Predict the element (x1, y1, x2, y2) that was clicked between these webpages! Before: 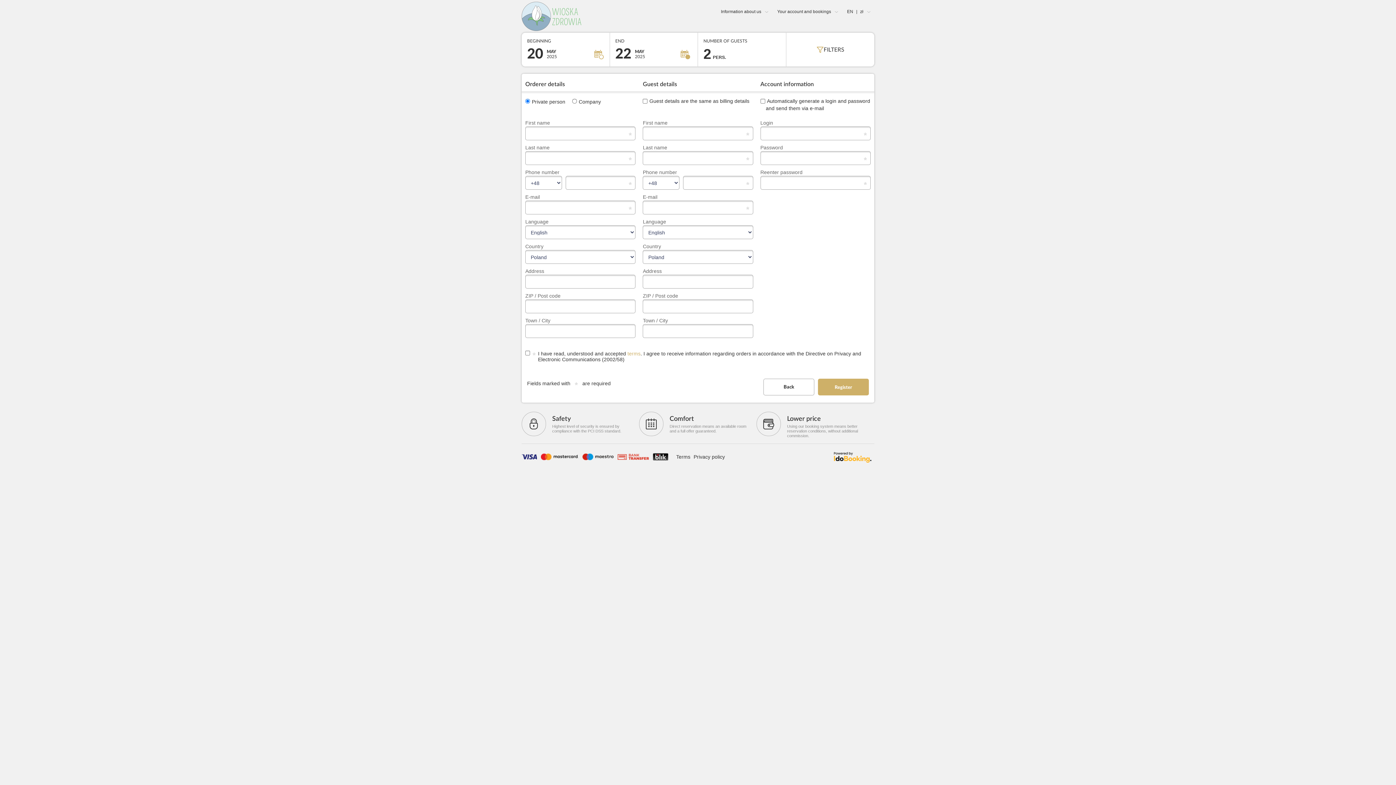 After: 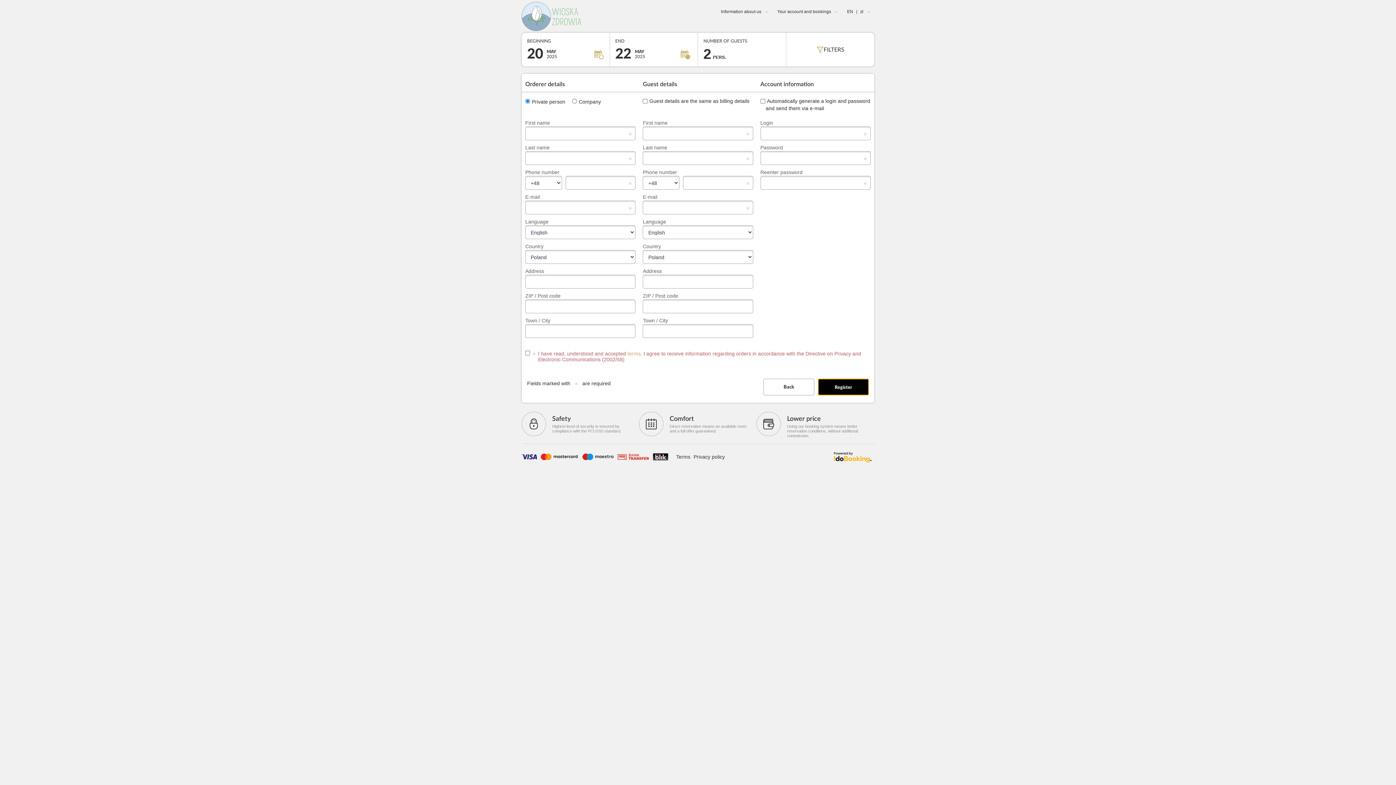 Action: bbox: (818, 378, 869, 395) label: Register